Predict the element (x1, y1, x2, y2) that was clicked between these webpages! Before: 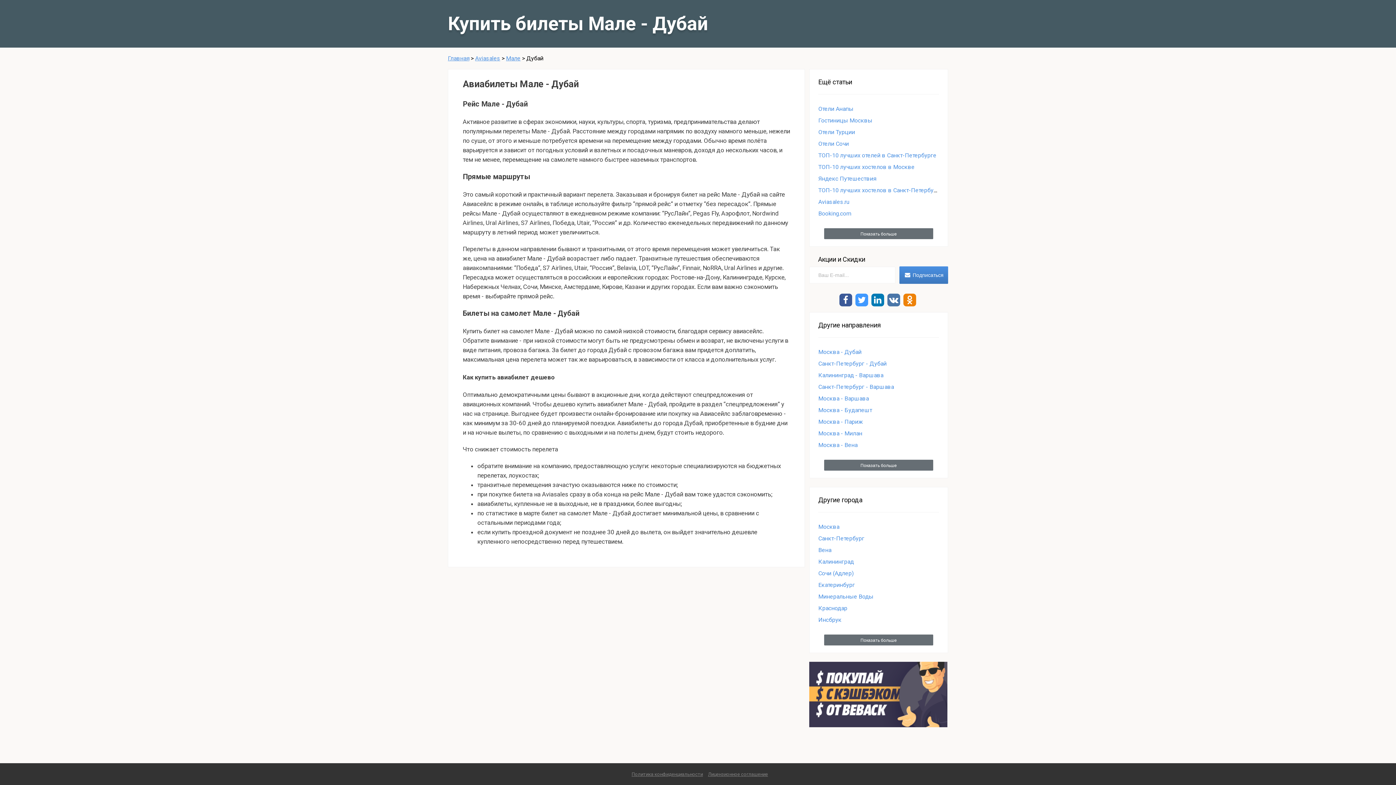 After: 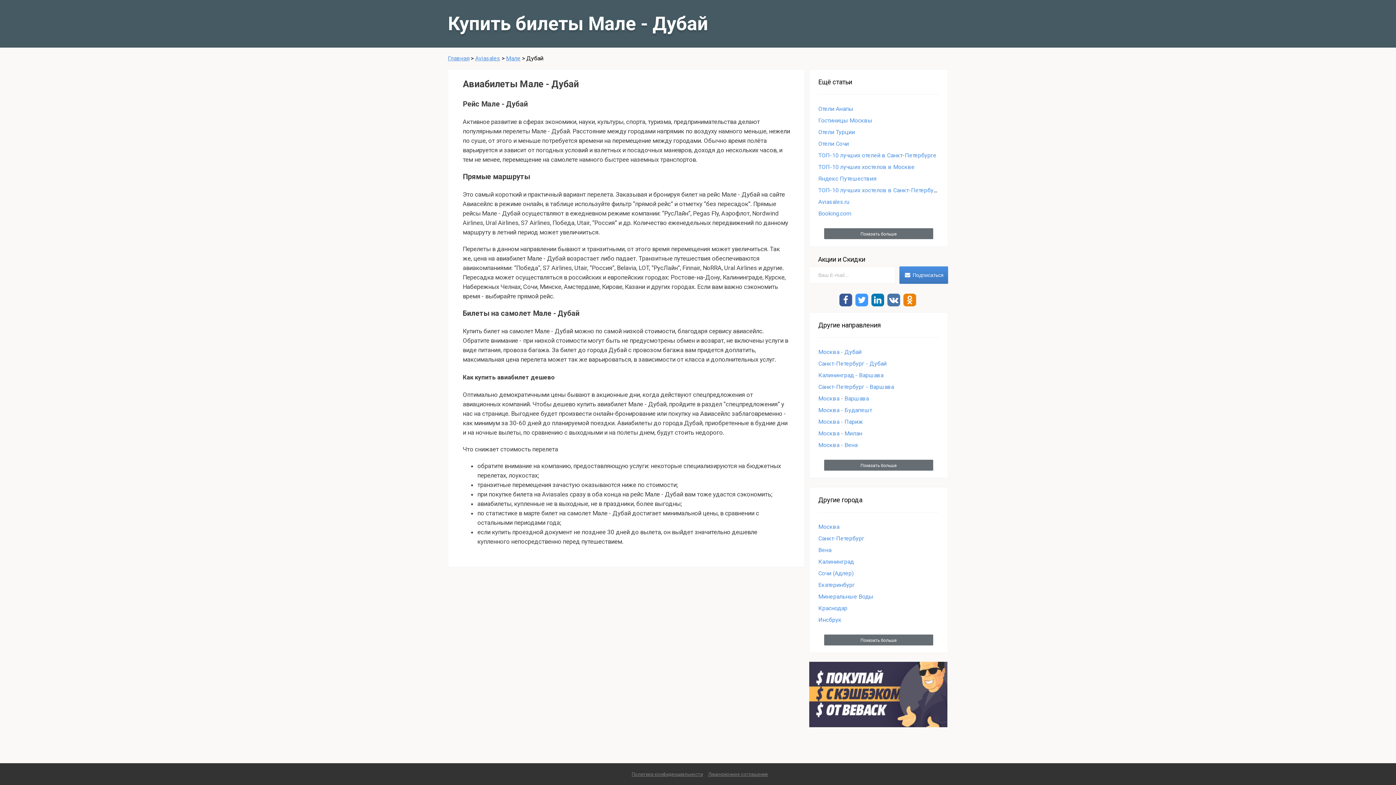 Action: bbox: (871, 293, 884, 306)